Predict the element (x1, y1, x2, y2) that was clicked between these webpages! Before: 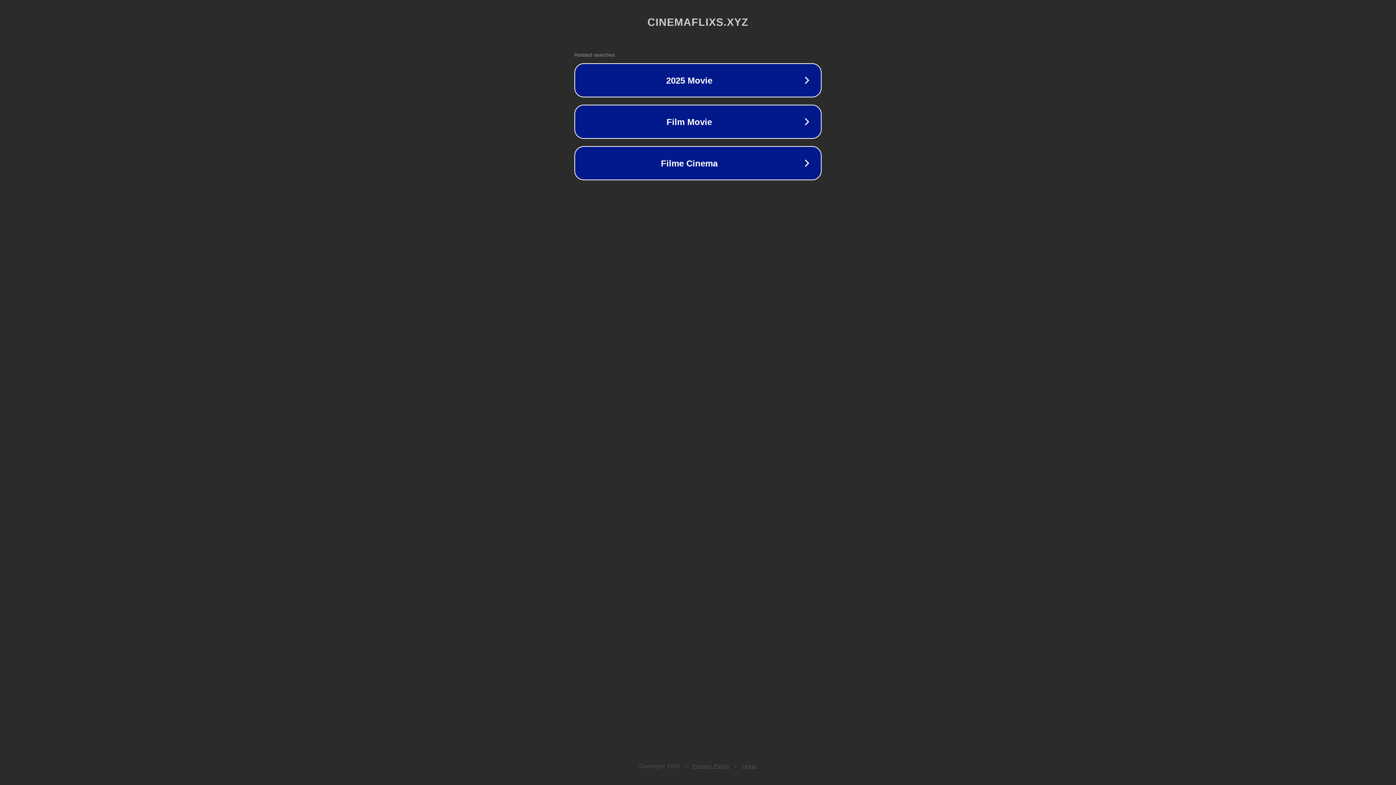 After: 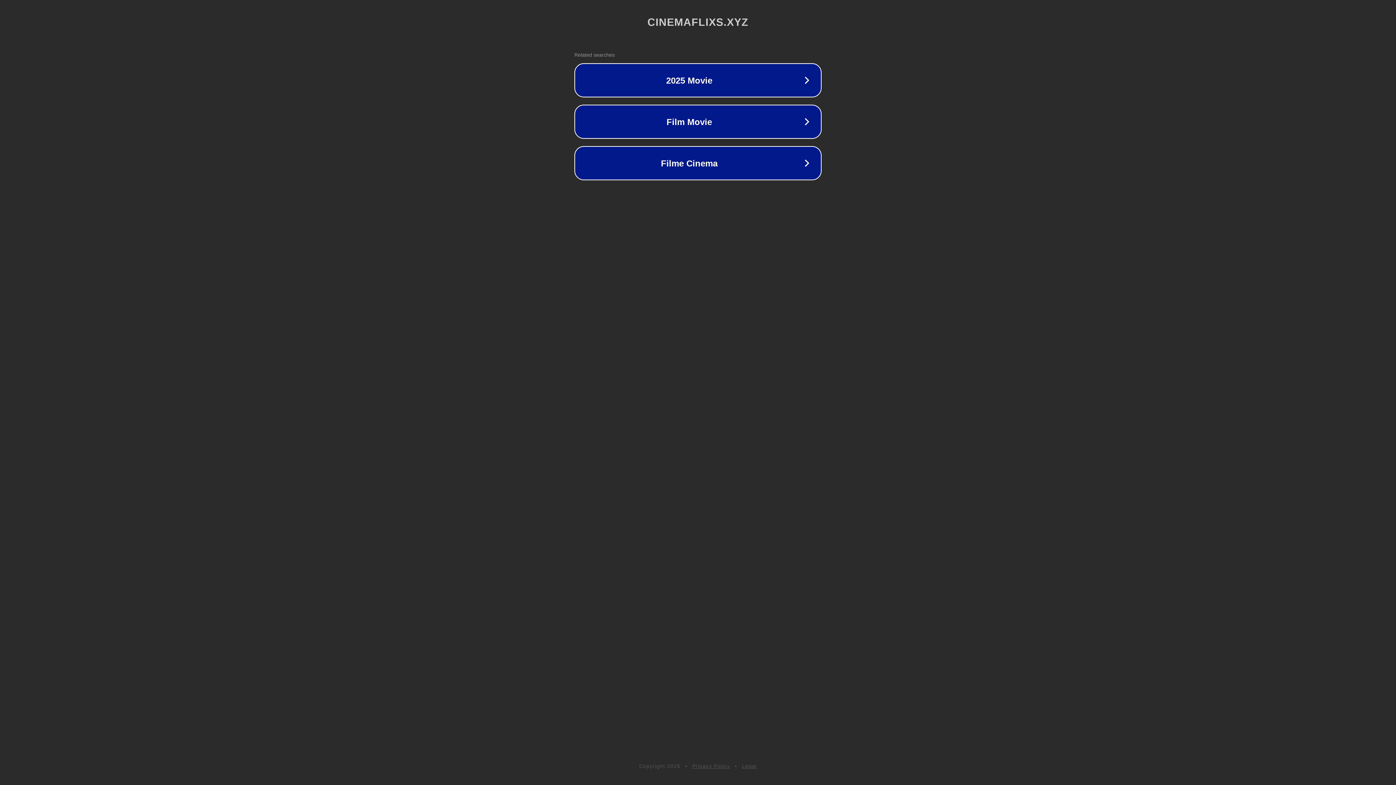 Action: label: Legal bbox: (742, 763, 757, 769)